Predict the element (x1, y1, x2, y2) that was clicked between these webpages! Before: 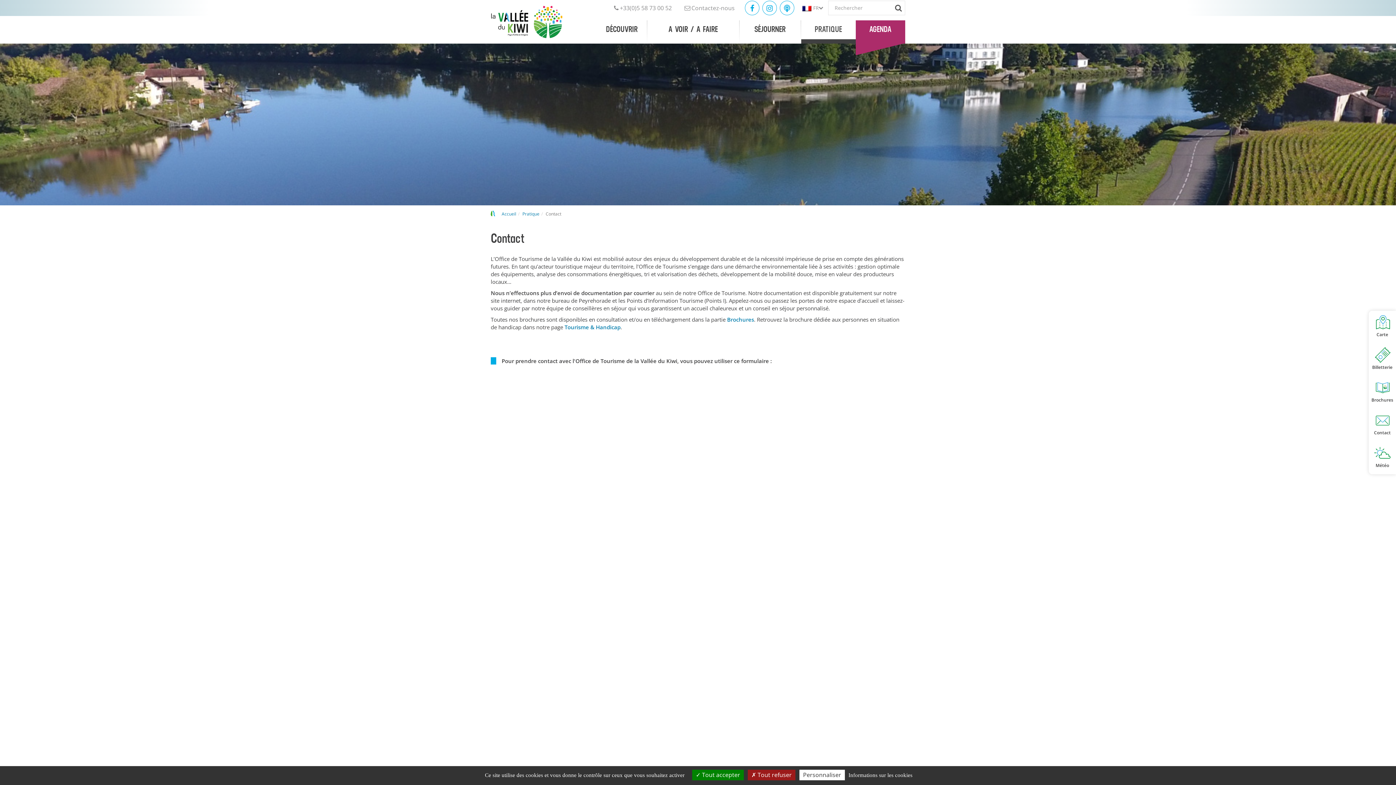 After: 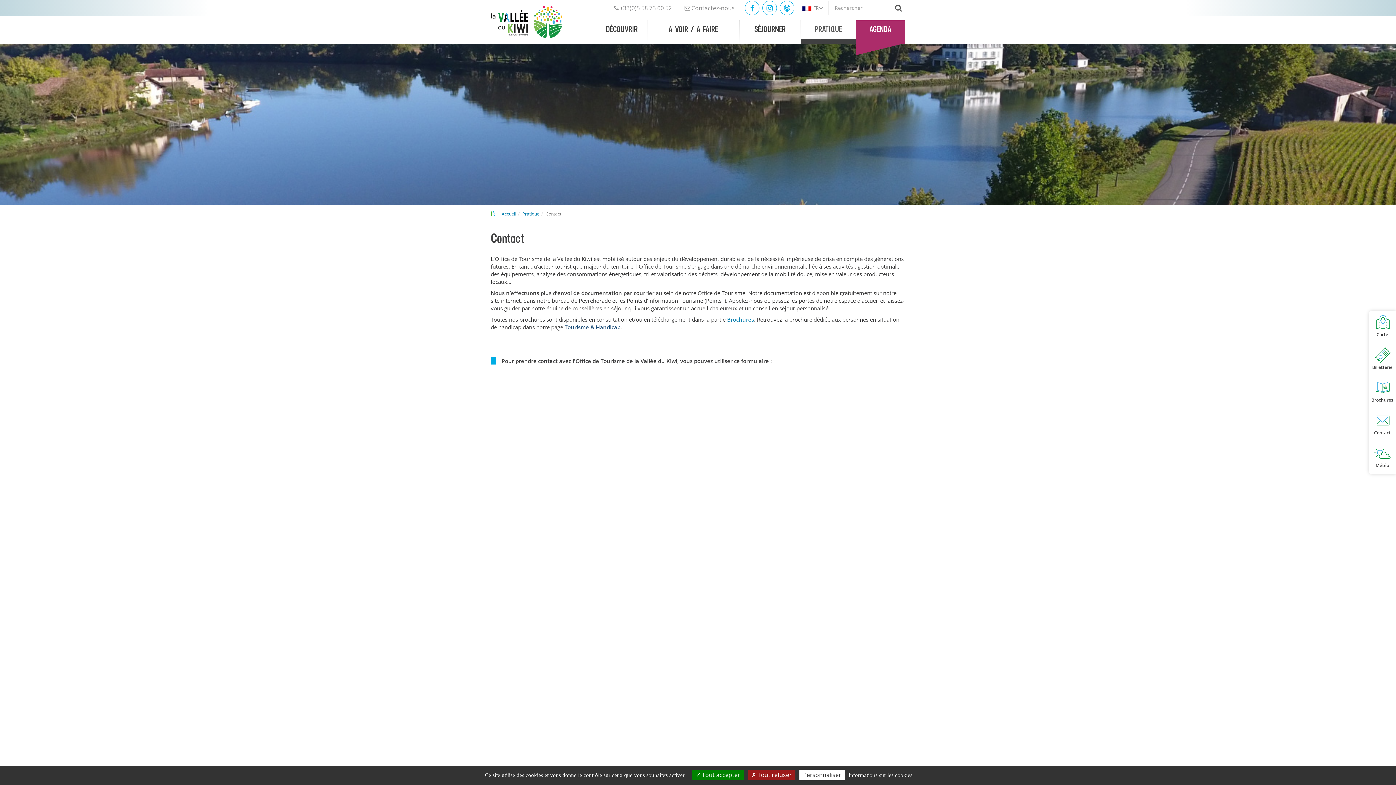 Action: bbox: (564, 323, 620, 330) label: Tourisme & Handicap